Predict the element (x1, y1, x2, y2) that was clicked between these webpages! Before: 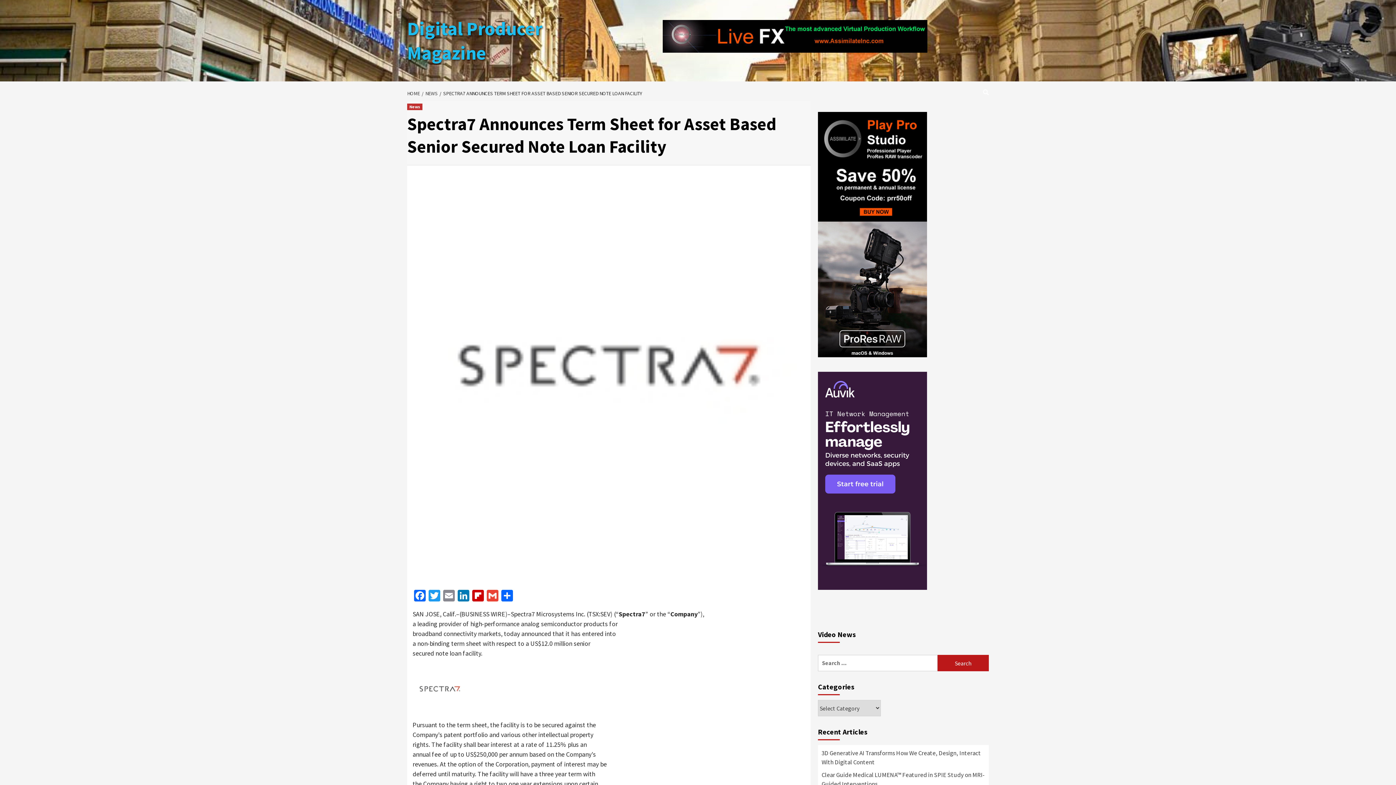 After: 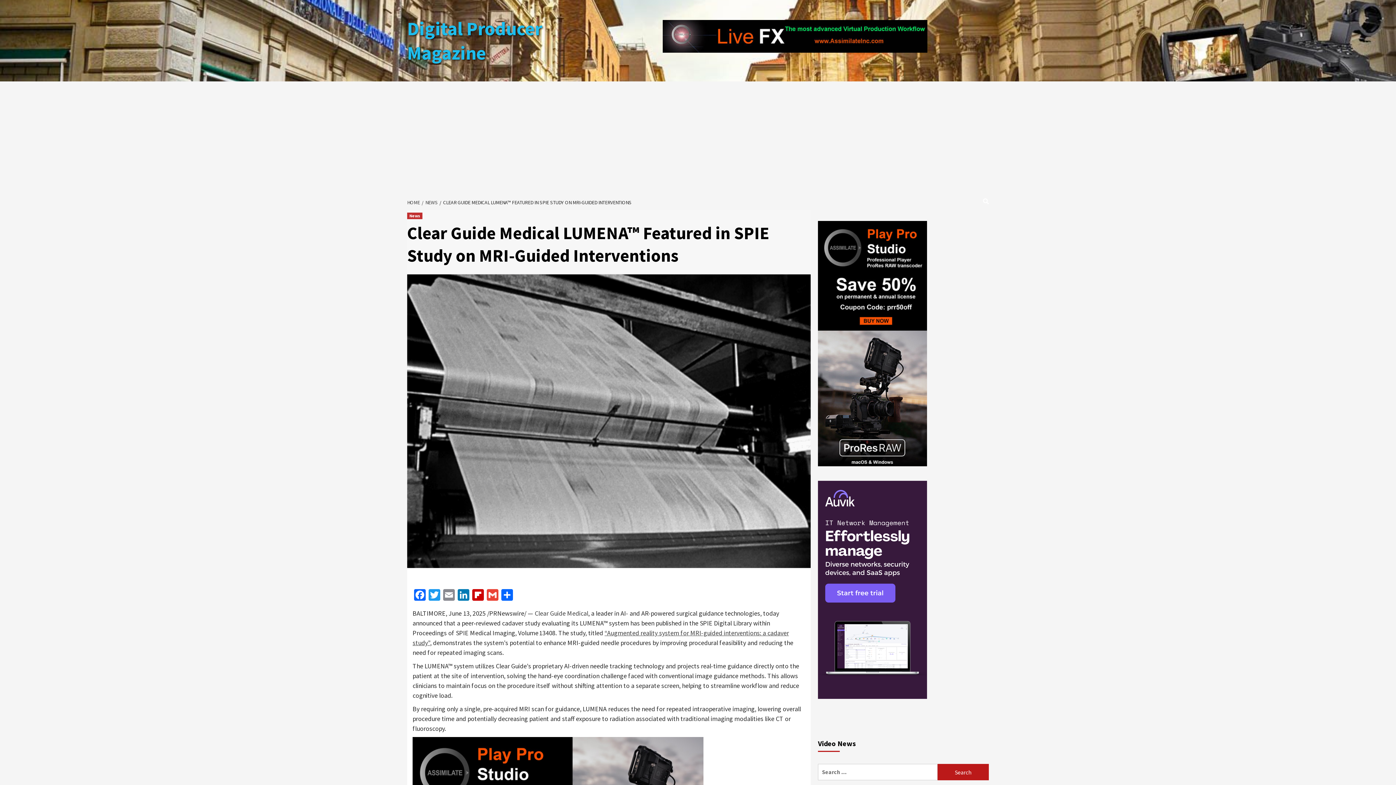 Action: label: Clear Guide Medical LUMENA™ Featured in SPIE Study on MRI-Guided Interventions bbox: (821, 770, 985, 792)